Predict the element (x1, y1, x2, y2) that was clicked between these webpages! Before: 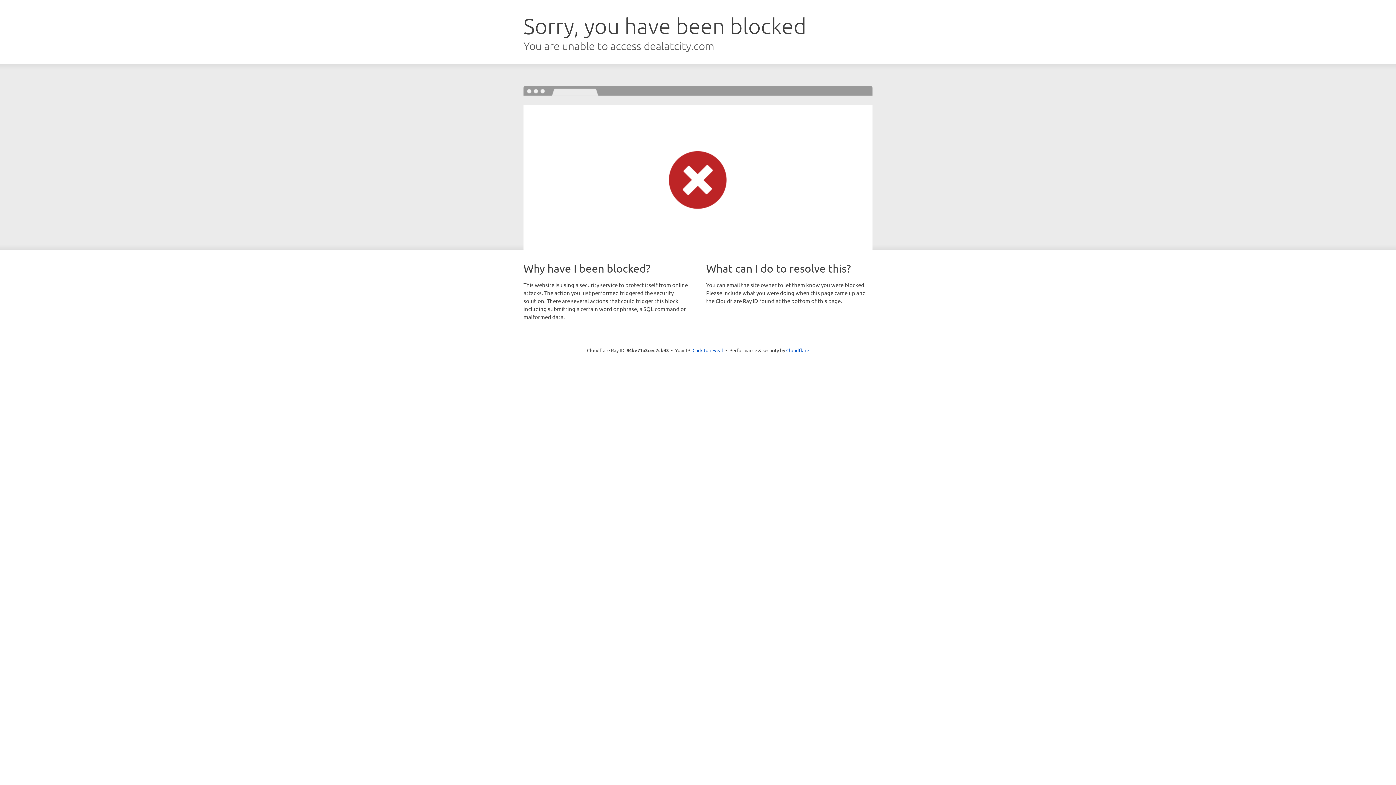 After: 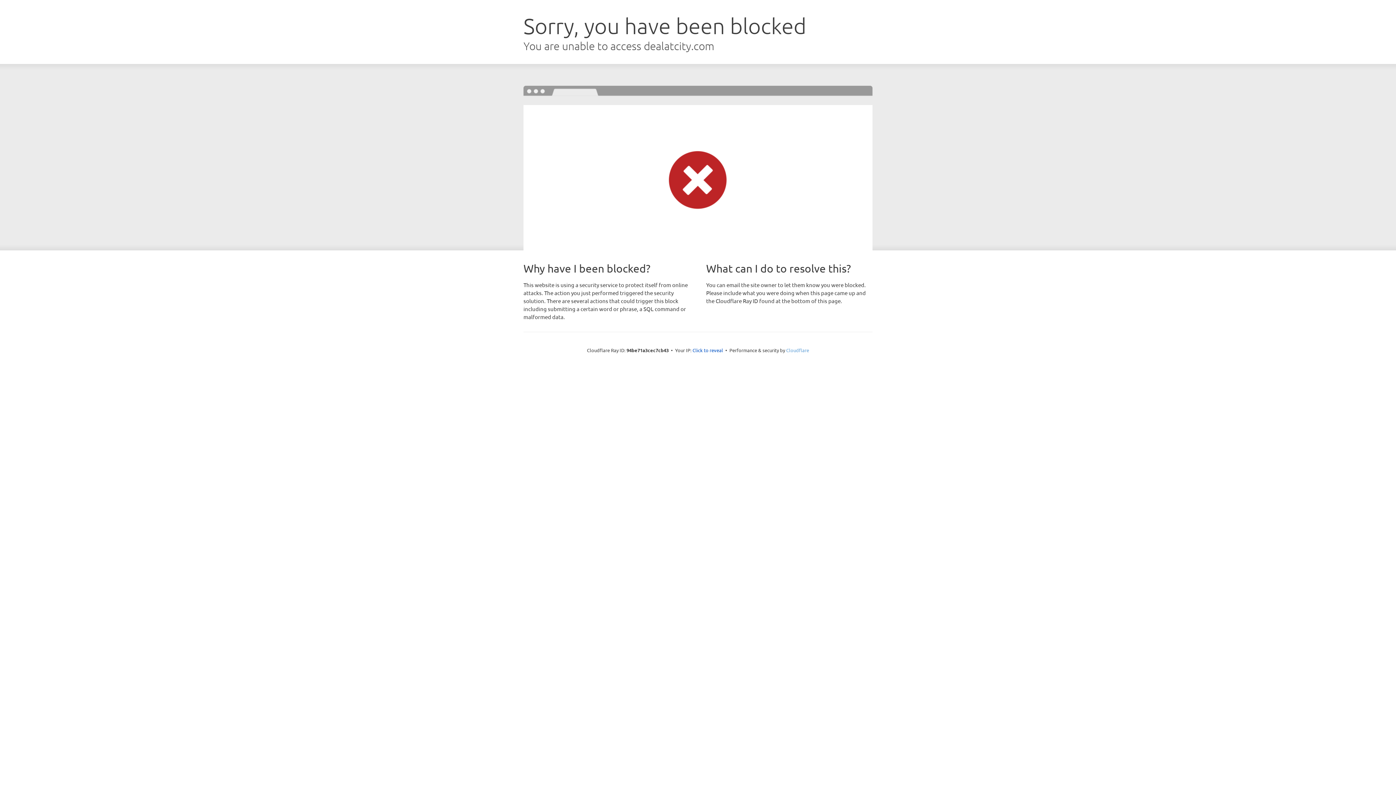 Action: bbox: (786, 347, 809, 353) label: Cloudflare